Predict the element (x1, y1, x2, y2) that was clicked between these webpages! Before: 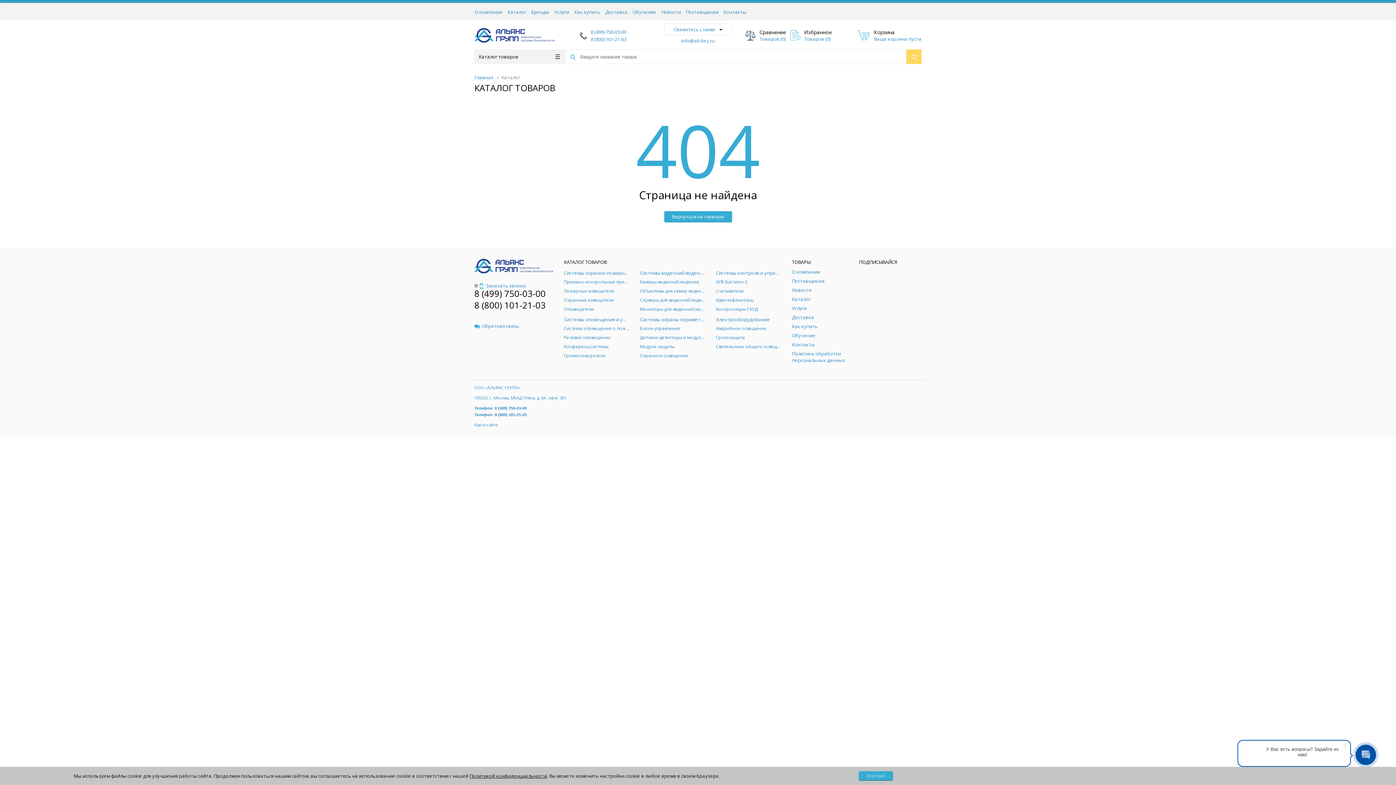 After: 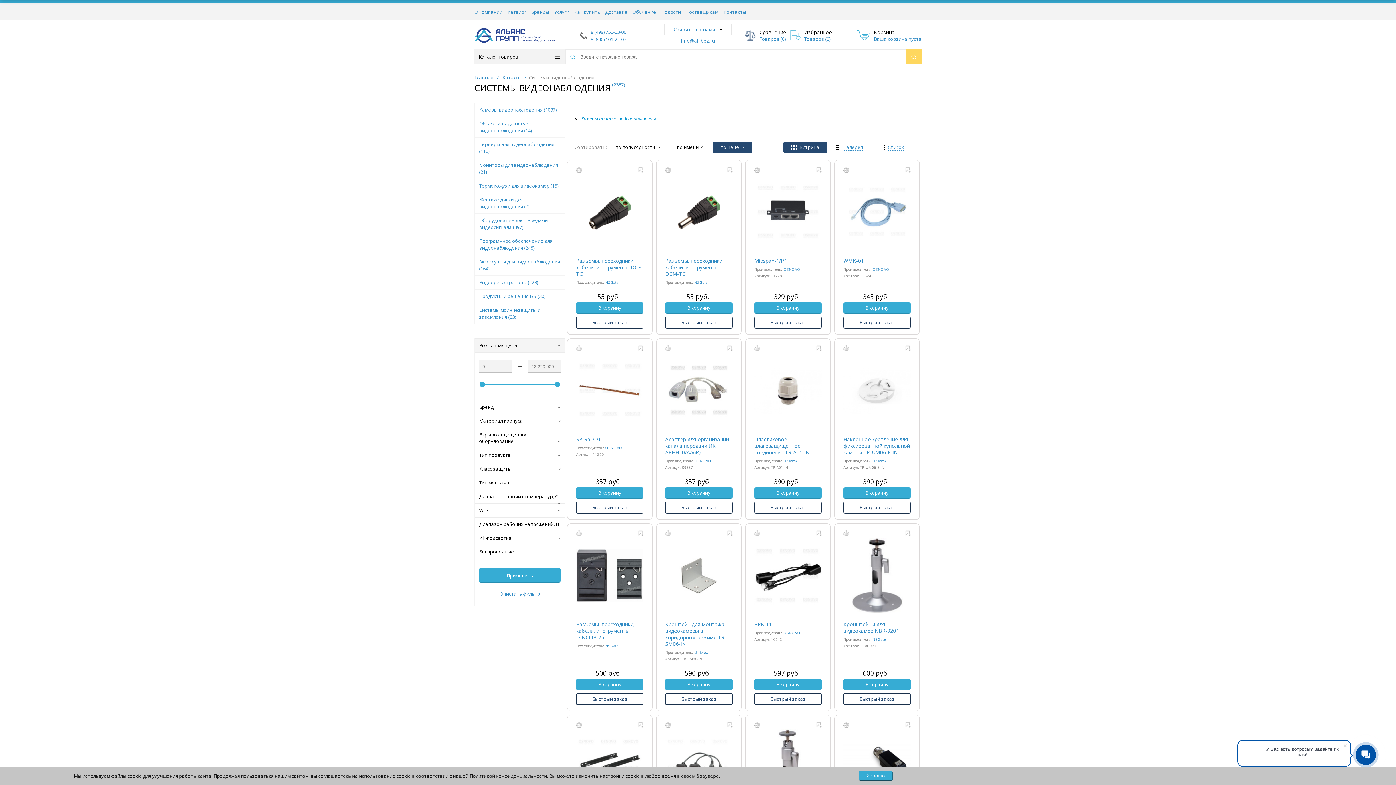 Action: label: Системы видеонаблюдения bbox: (640, 269, 705, 276)